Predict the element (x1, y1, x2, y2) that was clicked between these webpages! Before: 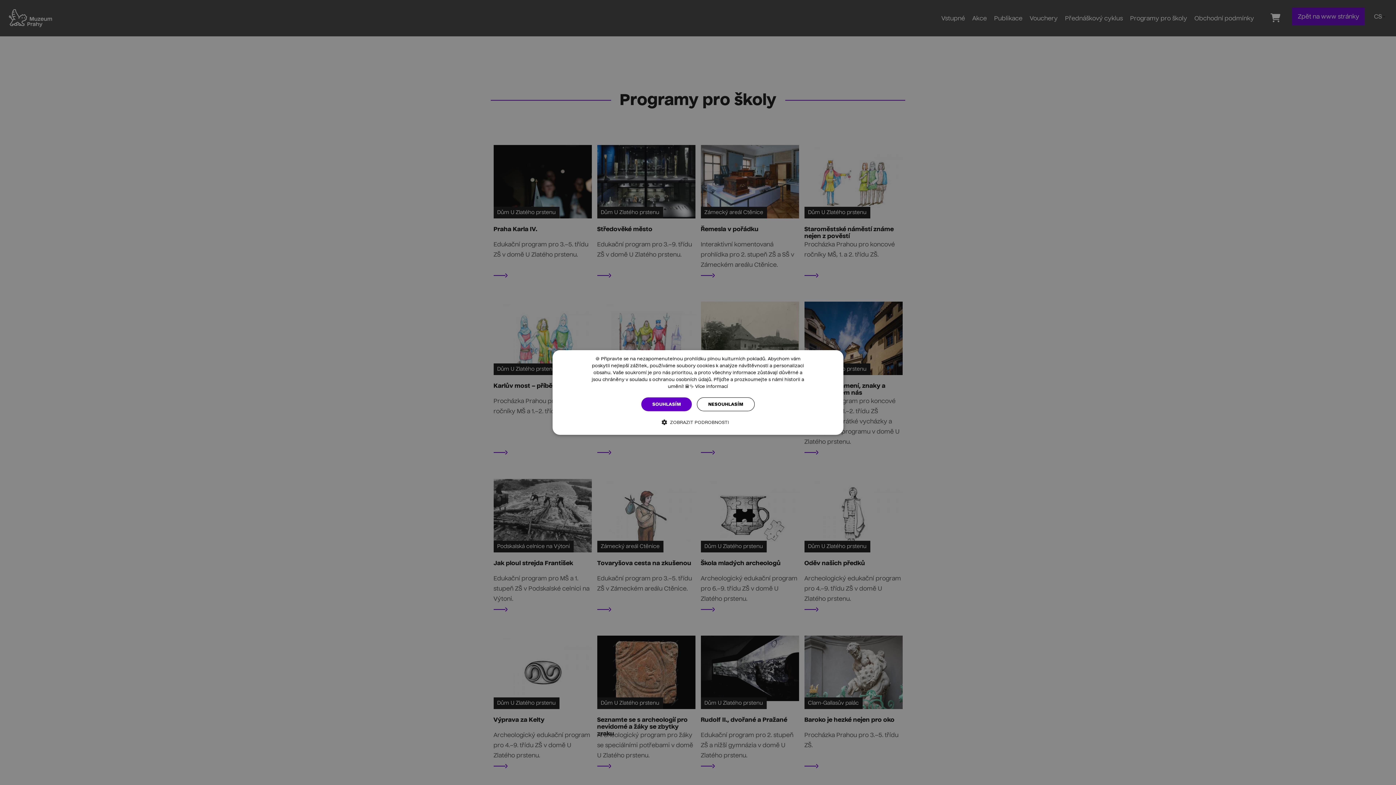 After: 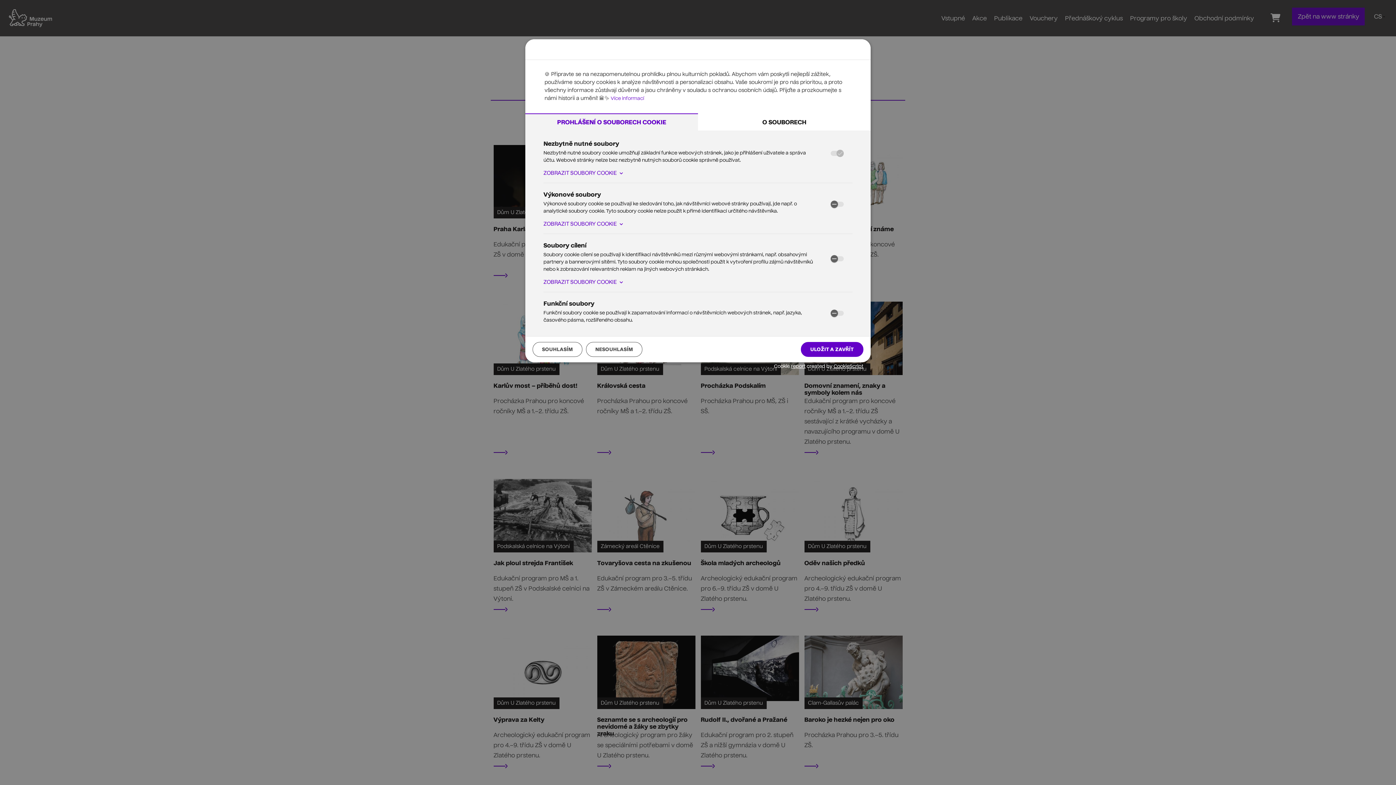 Action: bbox: (667, 418, 729, 426) label:  ZOBRAZIT PODROBNOSTI